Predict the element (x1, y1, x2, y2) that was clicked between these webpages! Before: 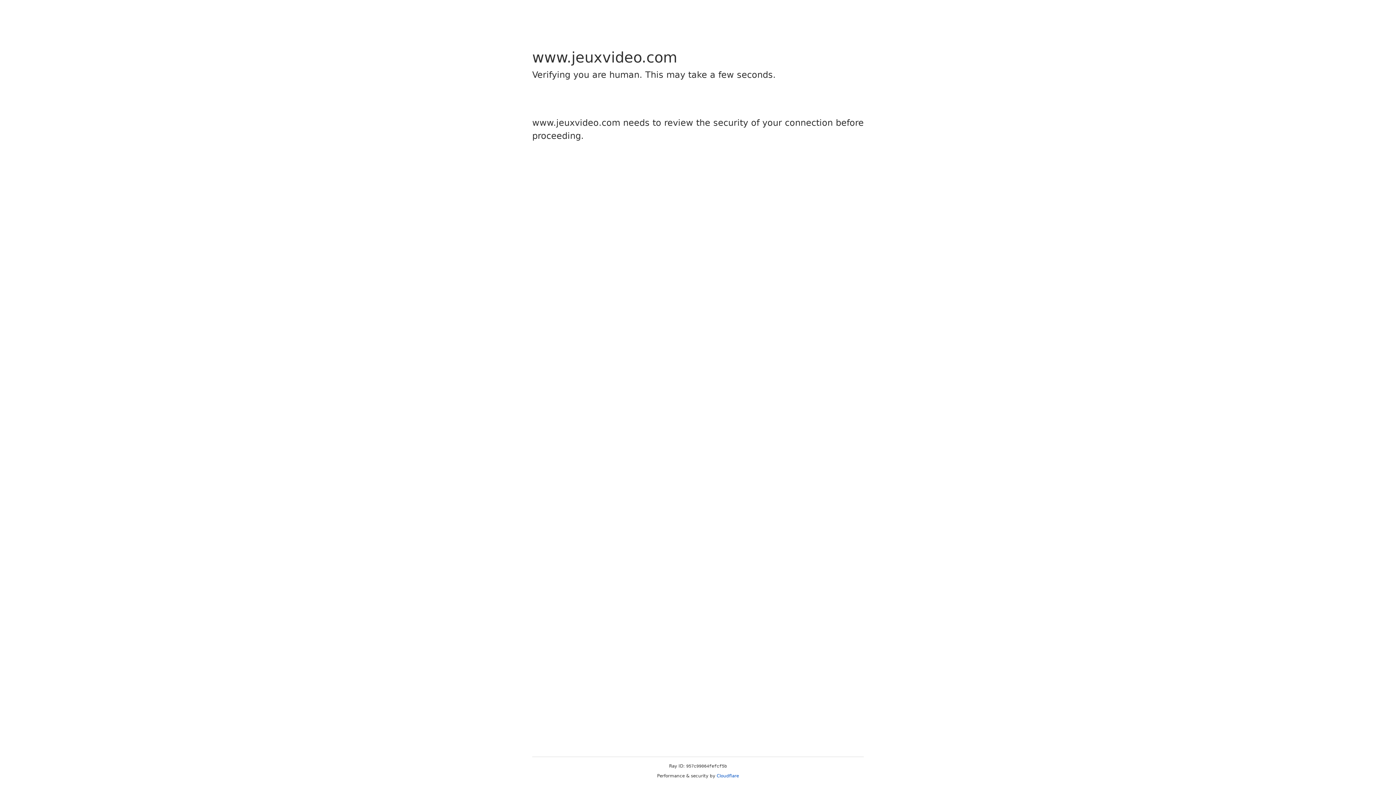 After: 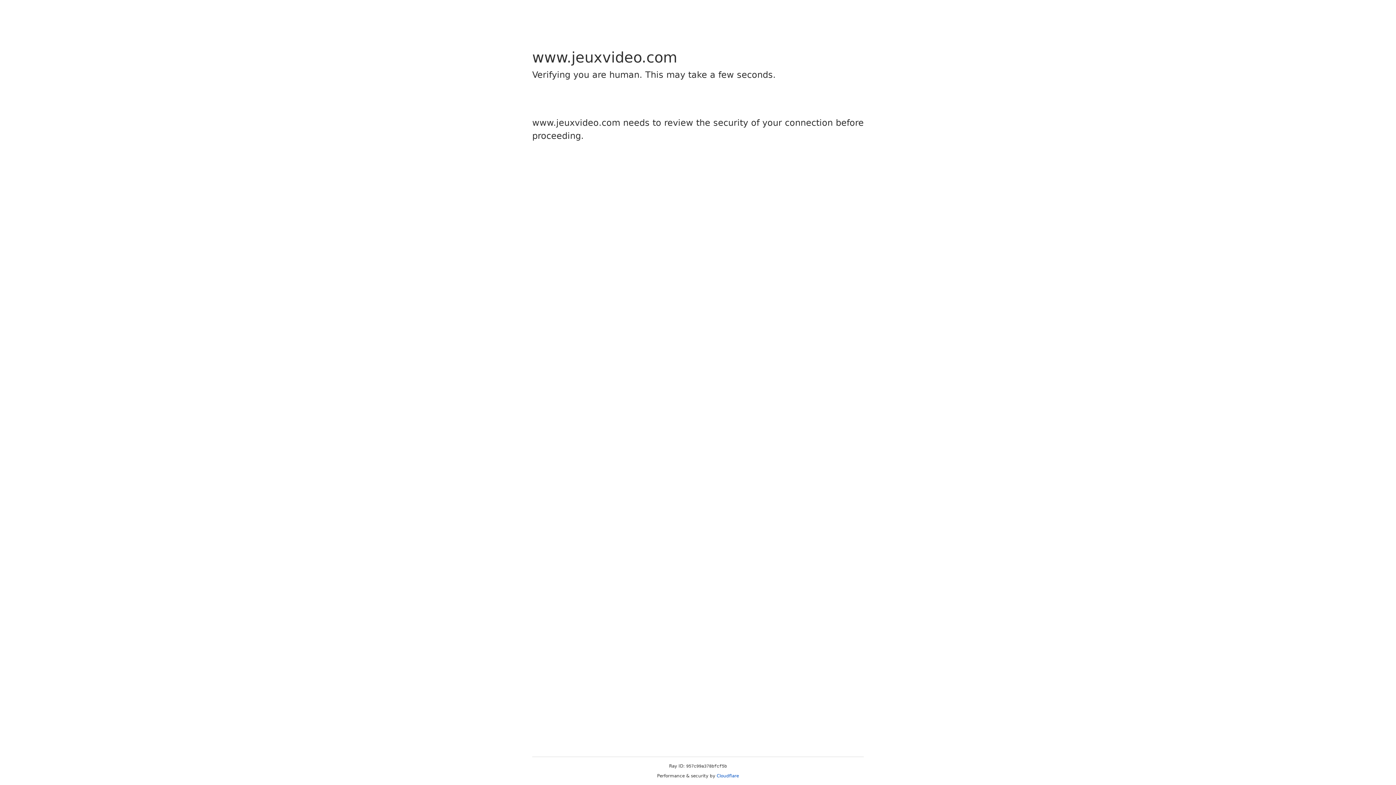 Action: bbox: (716, 773, 739, 778) label: Cloudflare